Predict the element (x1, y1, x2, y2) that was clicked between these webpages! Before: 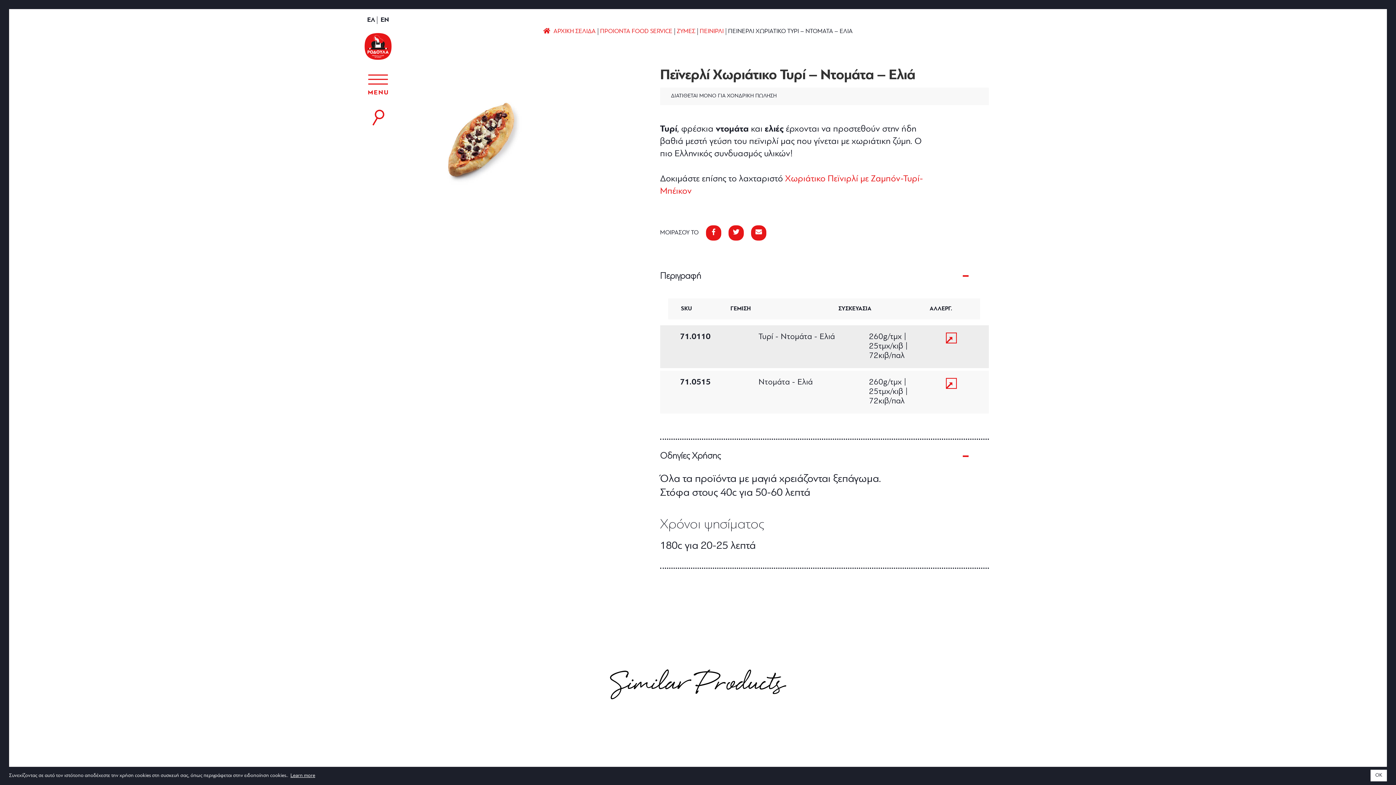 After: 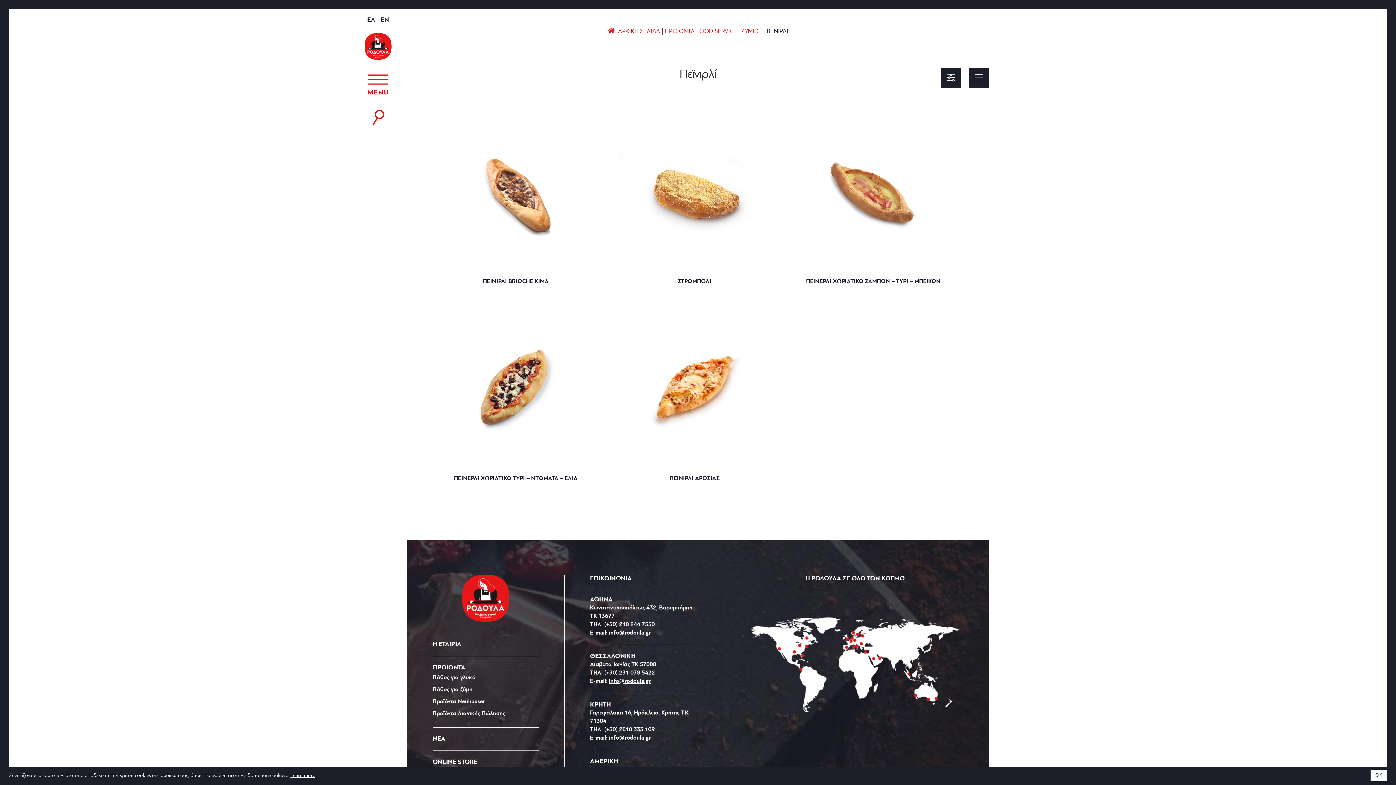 Action: bbox: (699, 28, 723, 34) label: ΠΕΙΝΙΡΛΙ